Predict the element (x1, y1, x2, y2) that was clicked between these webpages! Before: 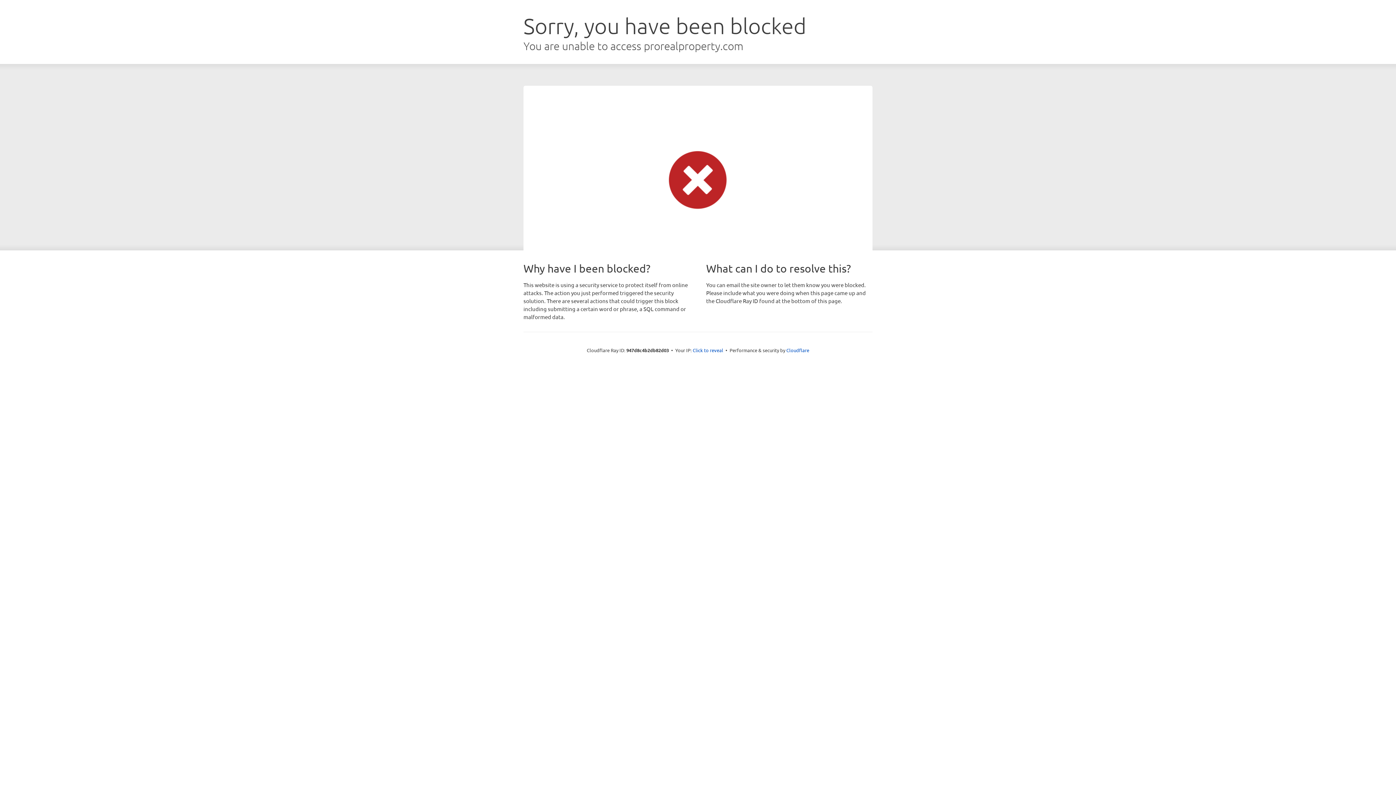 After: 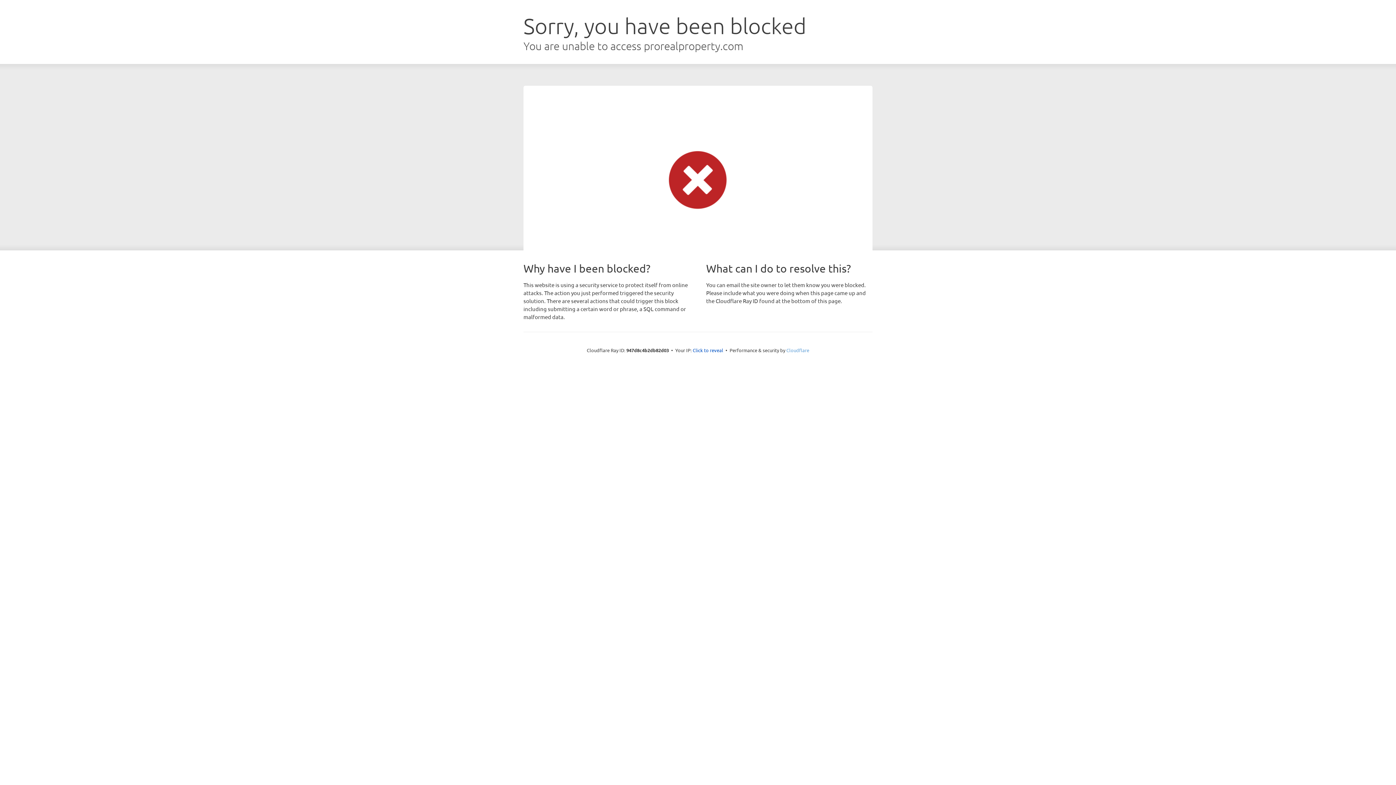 Action: bbox: (786, 347, 809, 353) label: Cloudflare